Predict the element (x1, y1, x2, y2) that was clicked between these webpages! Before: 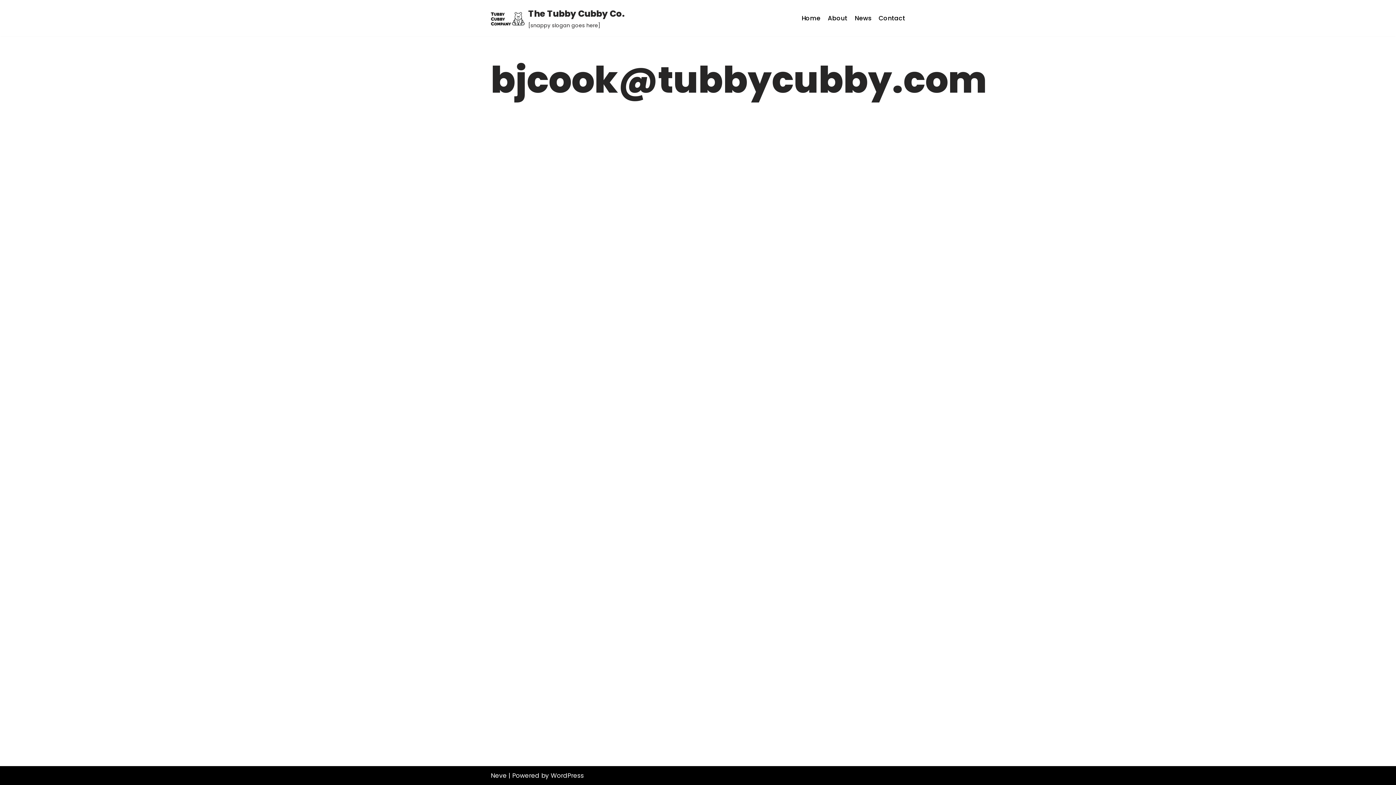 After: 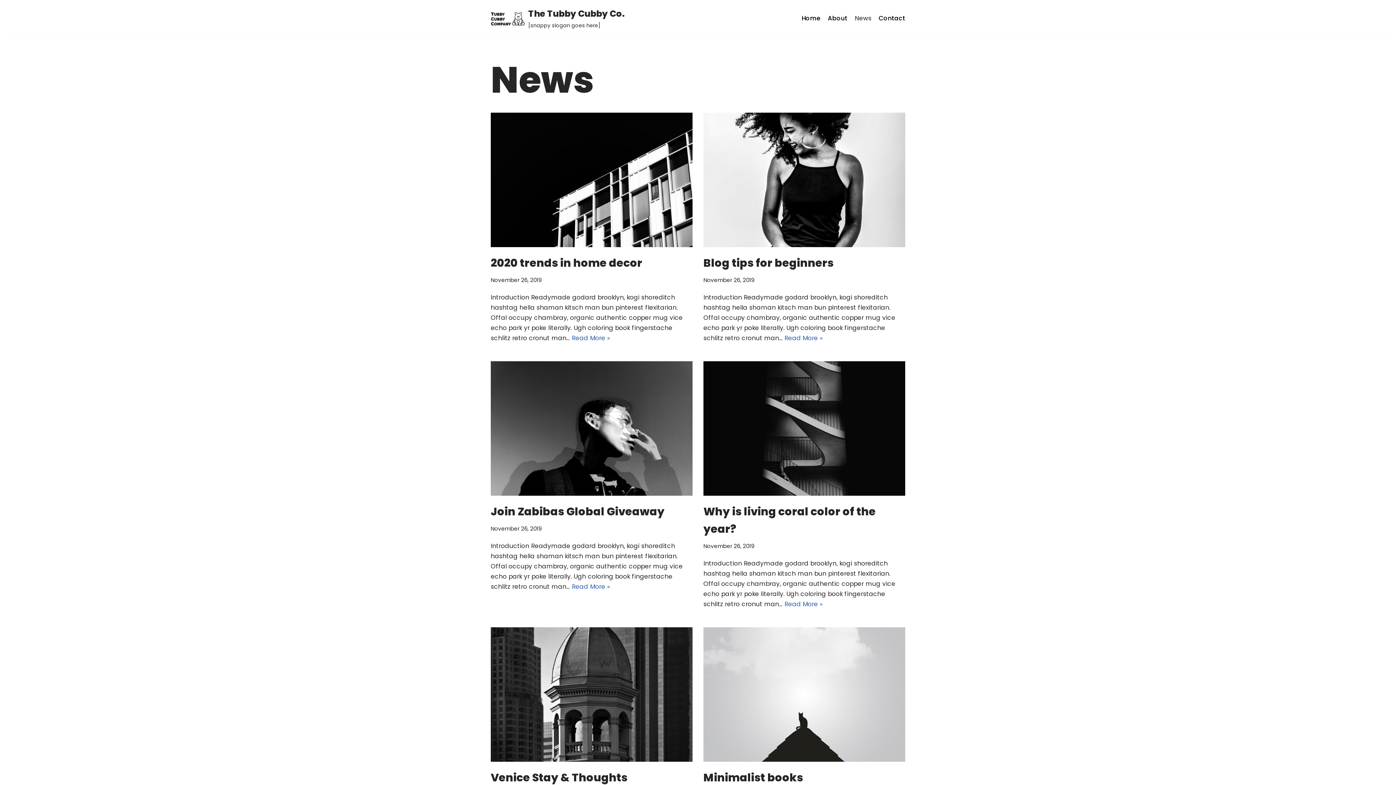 Action: label: News bbox: (854, 13, 871, 23)